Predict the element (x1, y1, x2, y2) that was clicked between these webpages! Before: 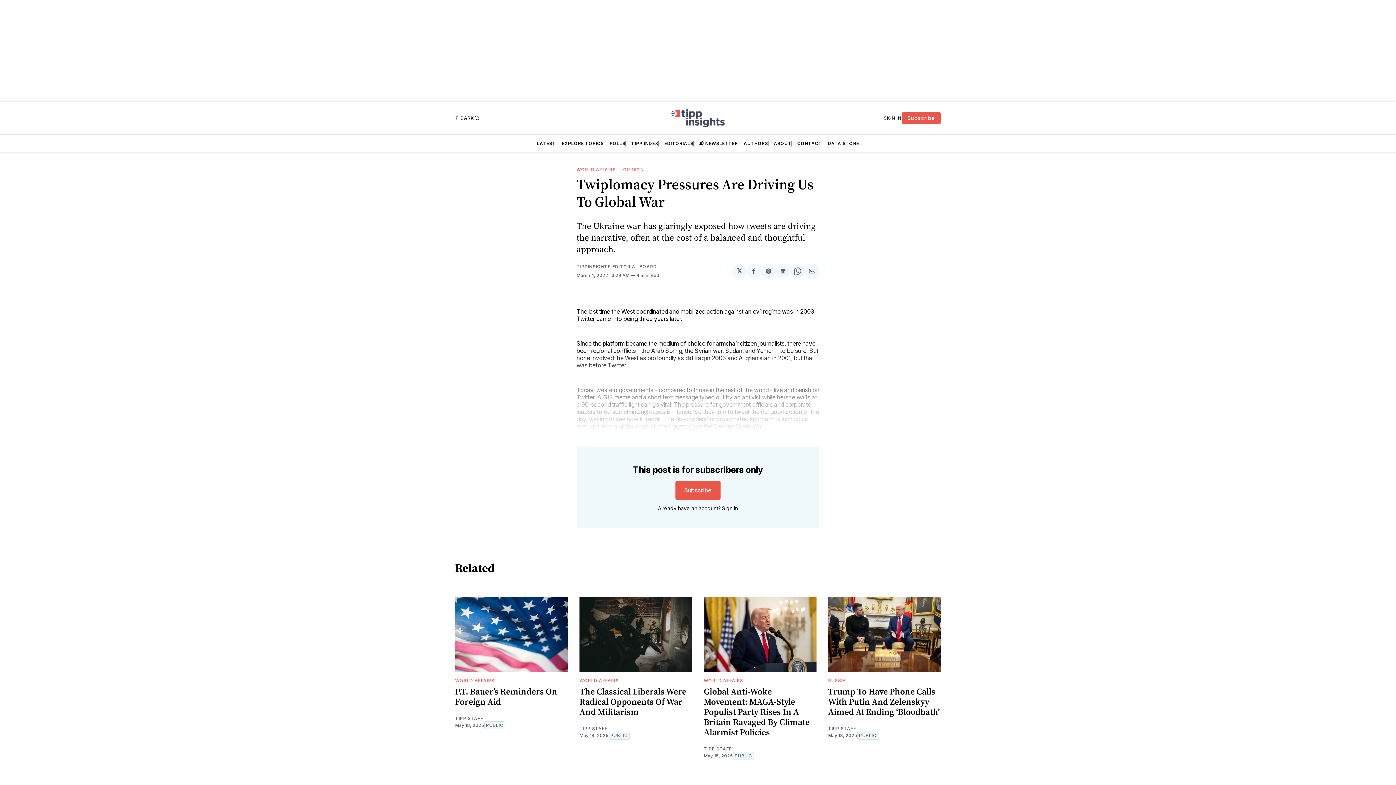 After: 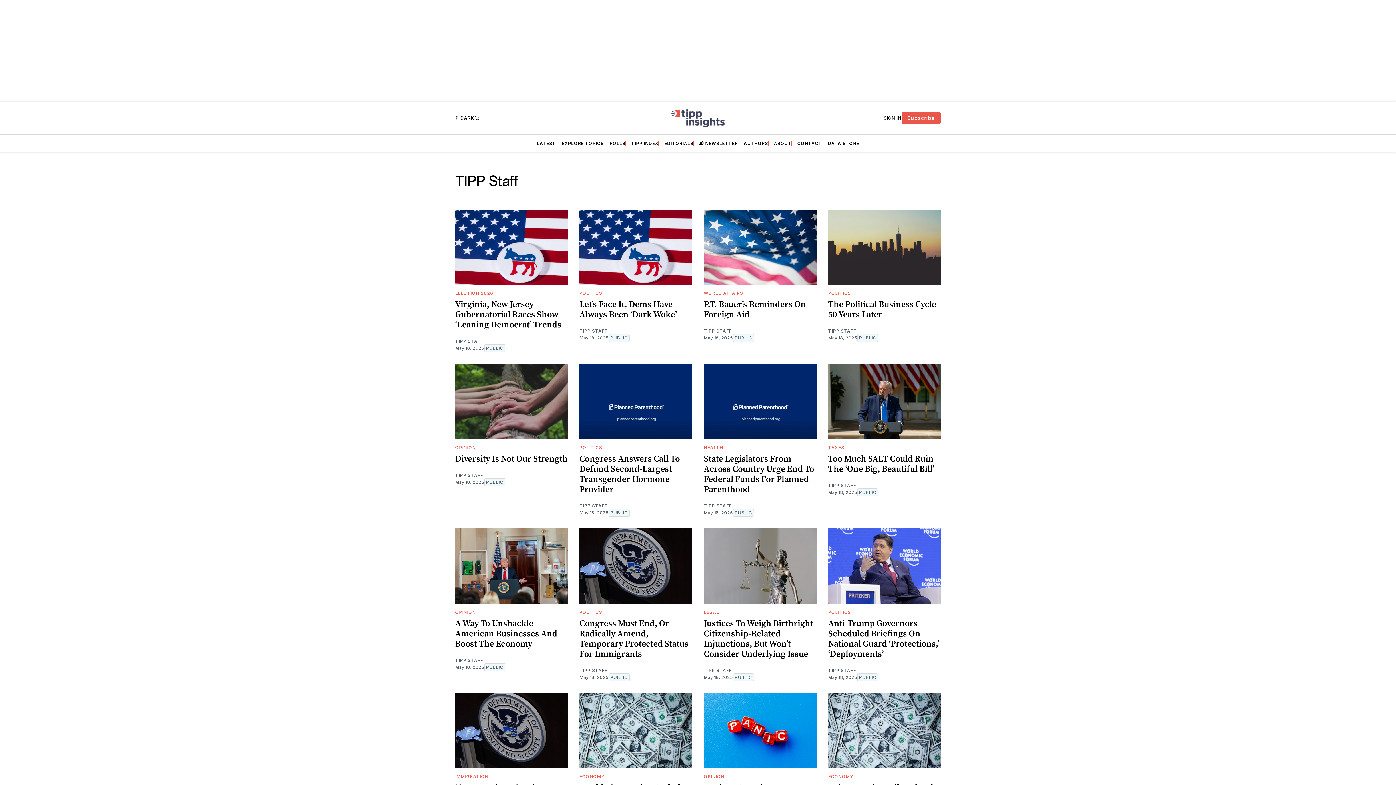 Action: label: TIPP STAFF bbox: (579, 726, 607, 732)